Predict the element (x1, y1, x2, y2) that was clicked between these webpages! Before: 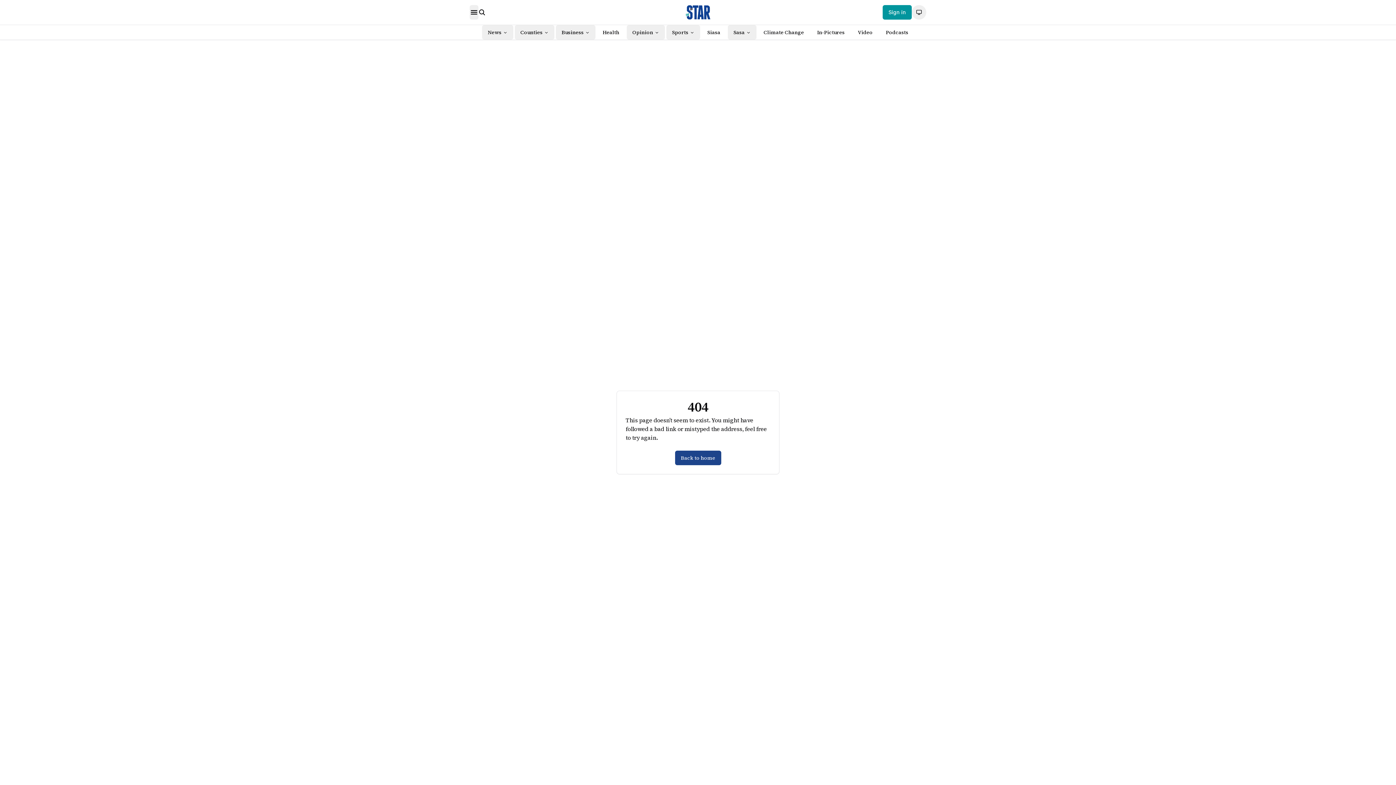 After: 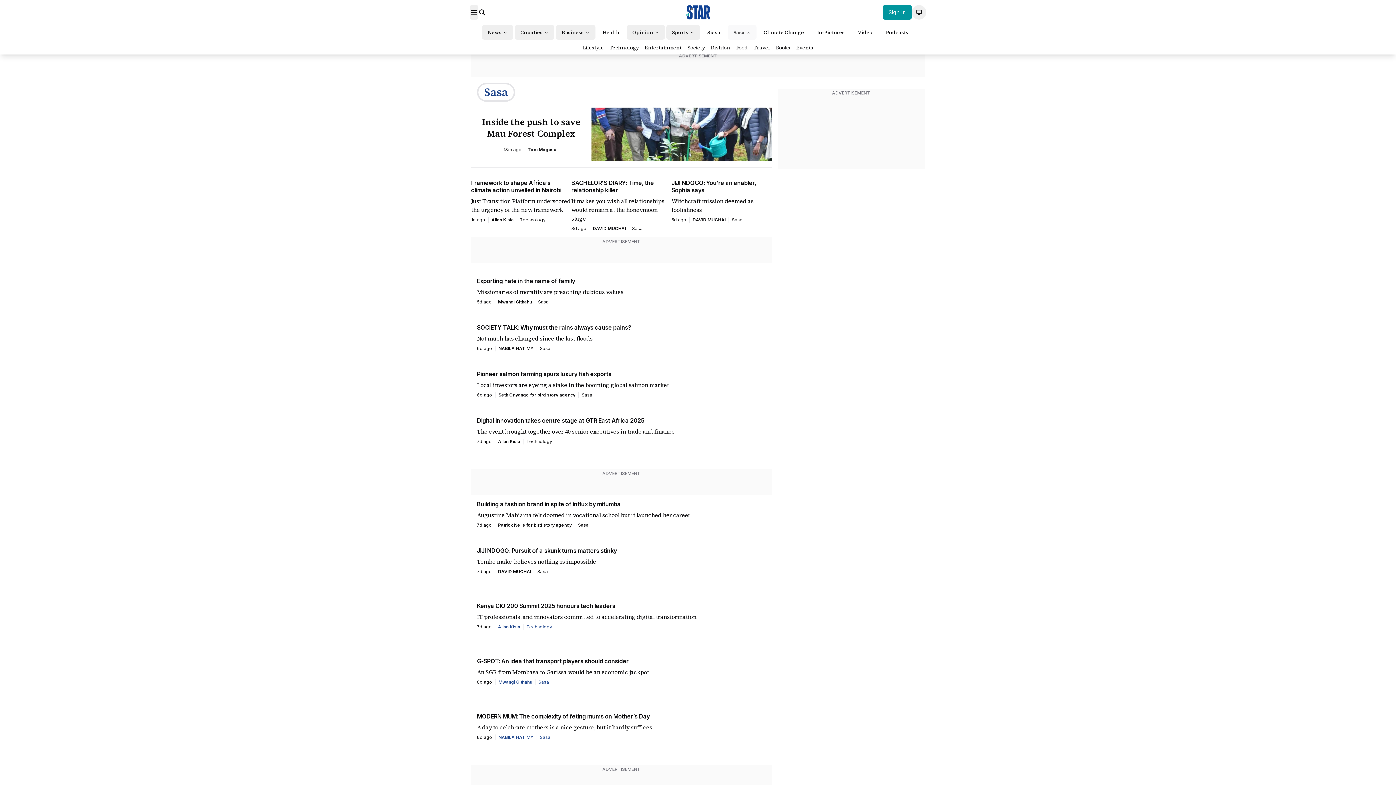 Action: label: Sasa bbox: (733, 28, 744, 36)